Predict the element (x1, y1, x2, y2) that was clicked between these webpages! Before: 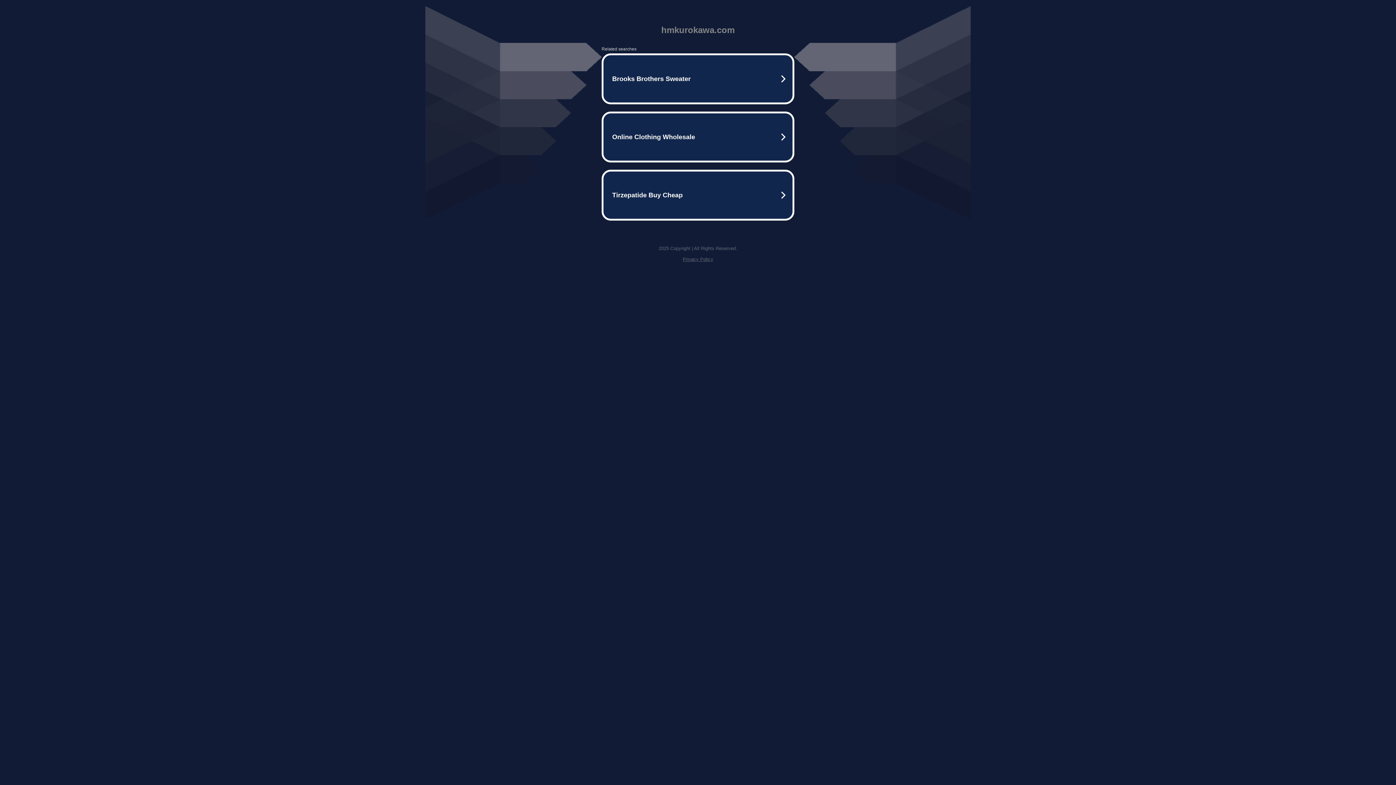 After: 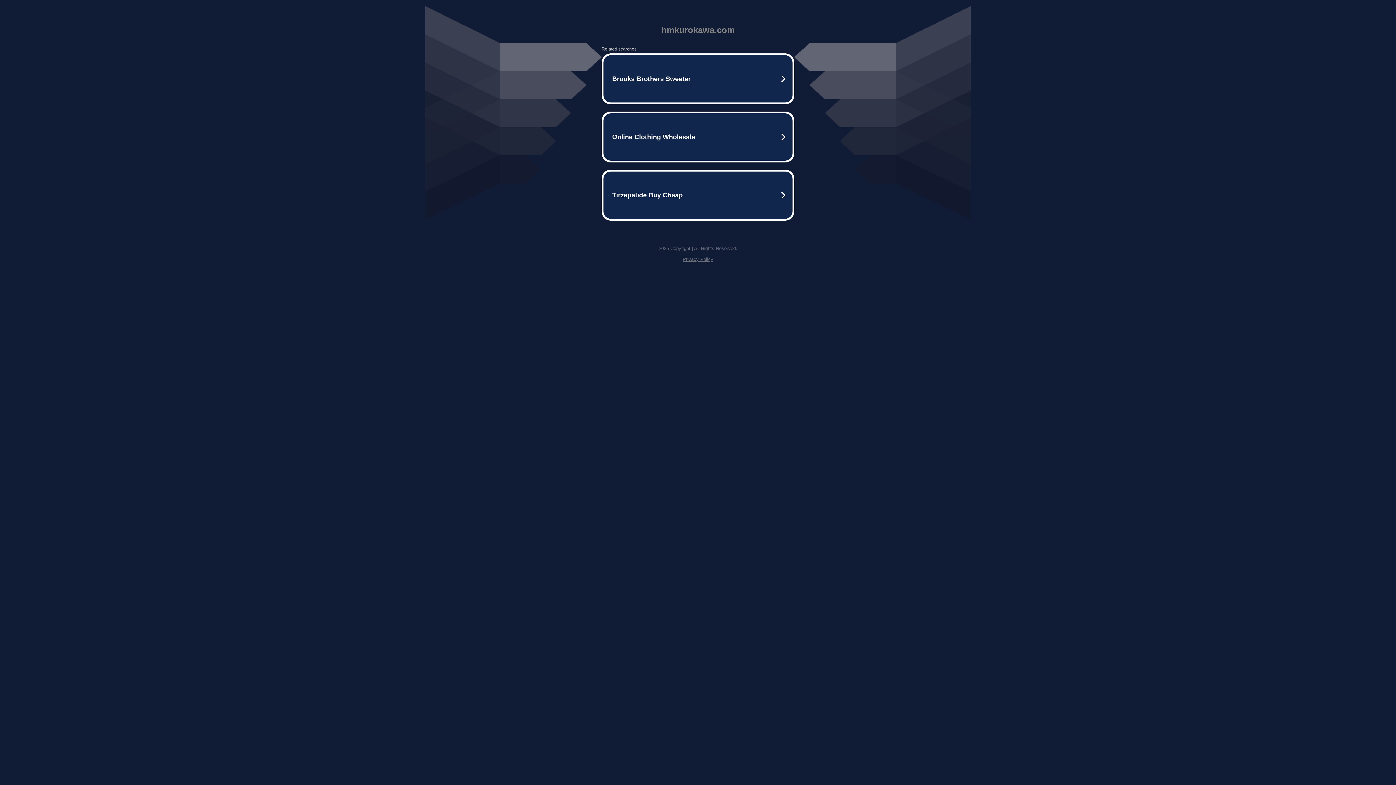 Action: label: Privacy Policy bbox: (682, 256, 713, 262)